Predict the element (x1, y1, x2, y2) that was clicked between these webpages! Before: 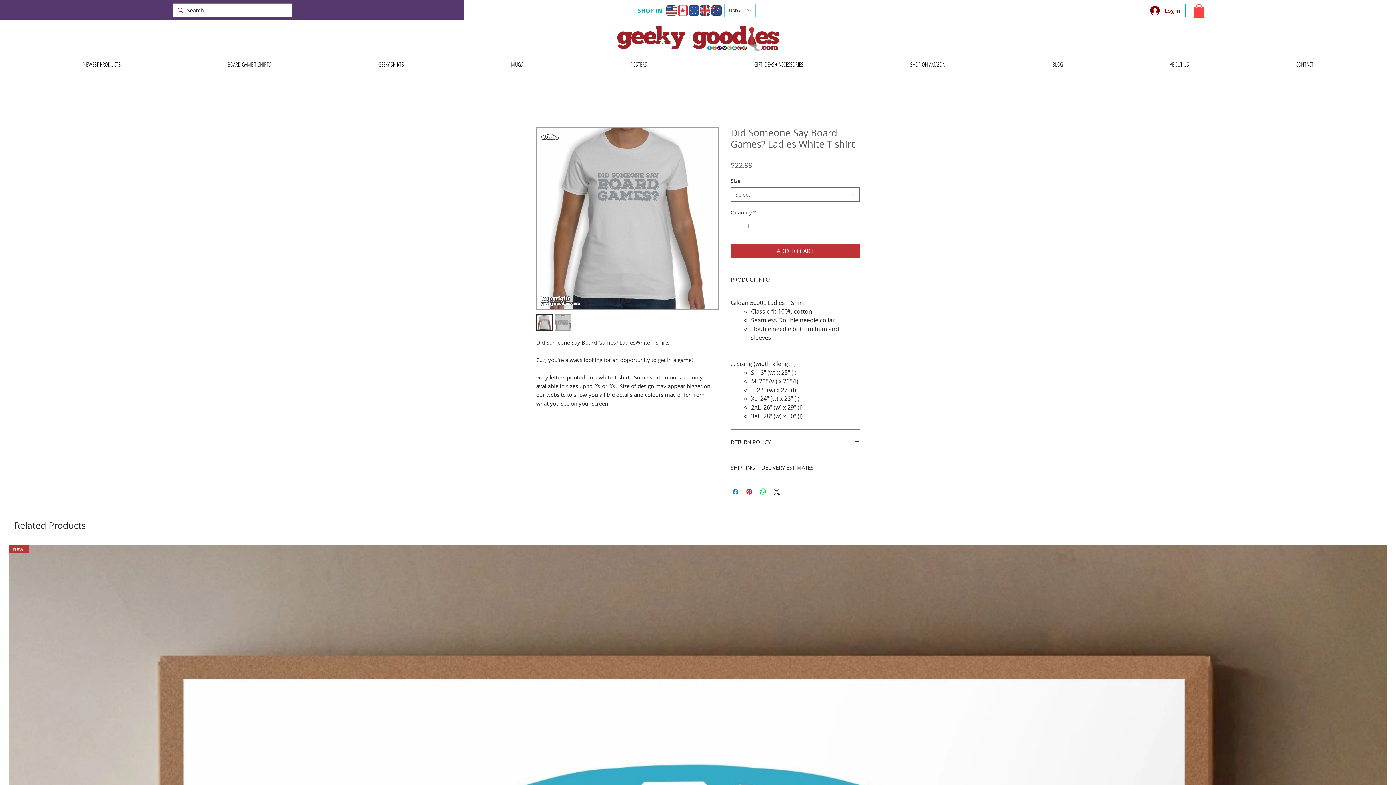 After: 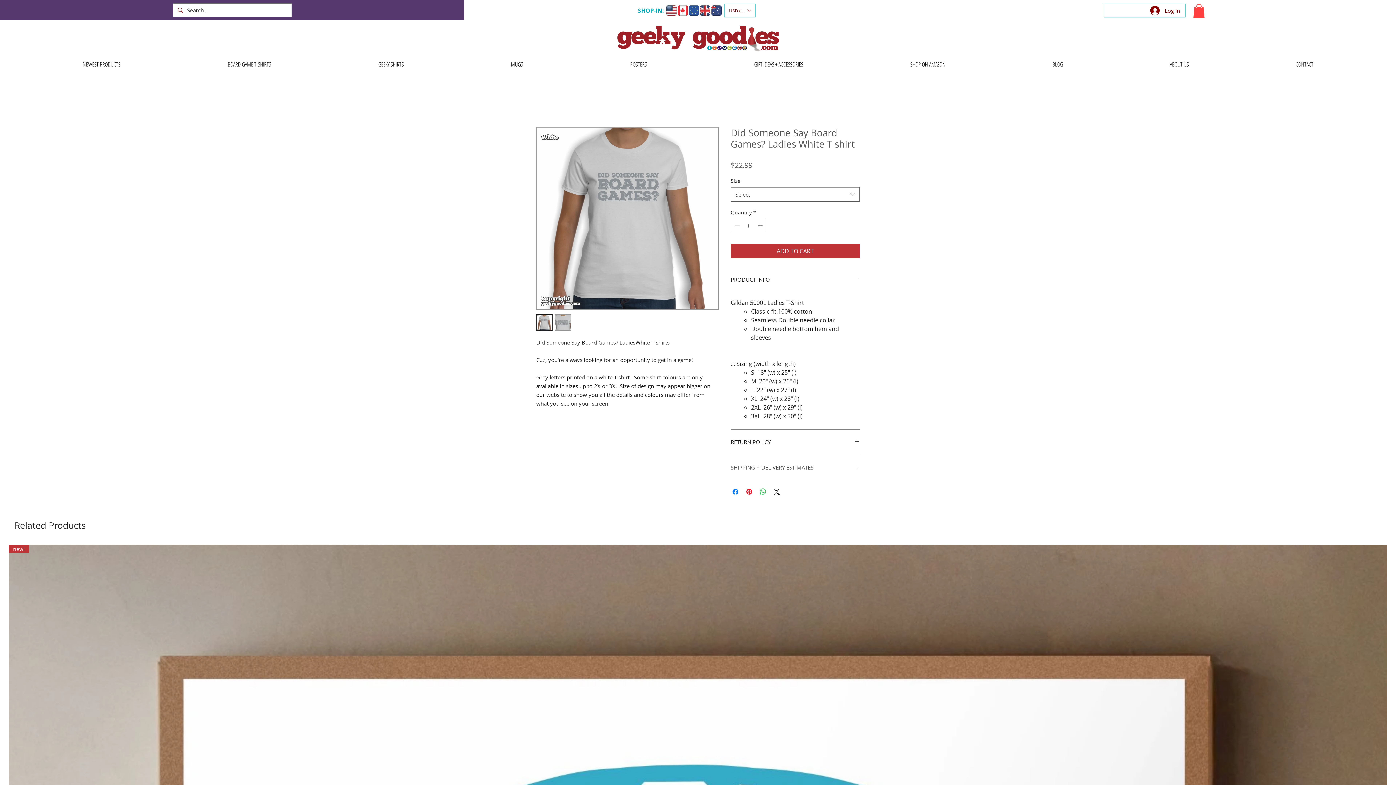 Action: bbox: (730, 464, 860, 471) label: SHIPPING + DELIVERY ESTIMATES